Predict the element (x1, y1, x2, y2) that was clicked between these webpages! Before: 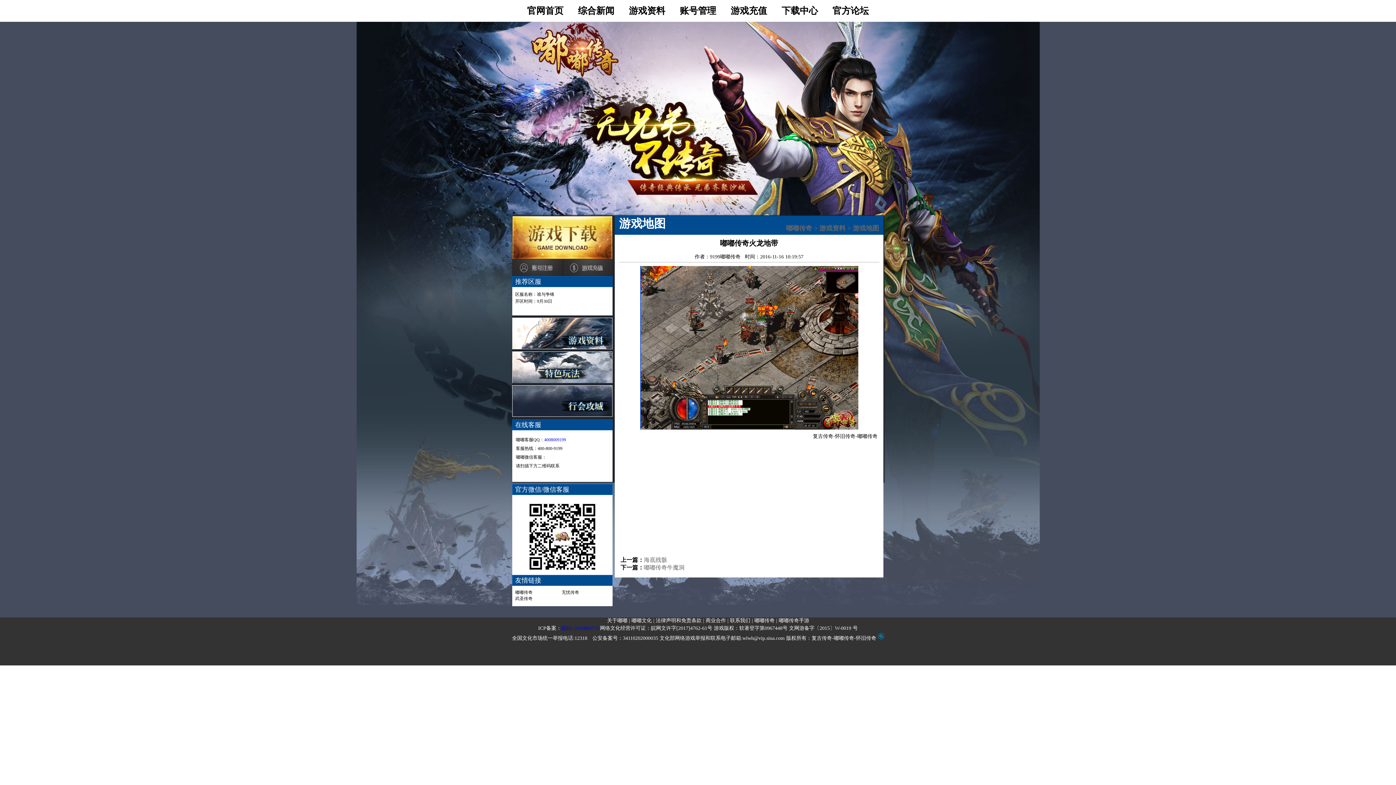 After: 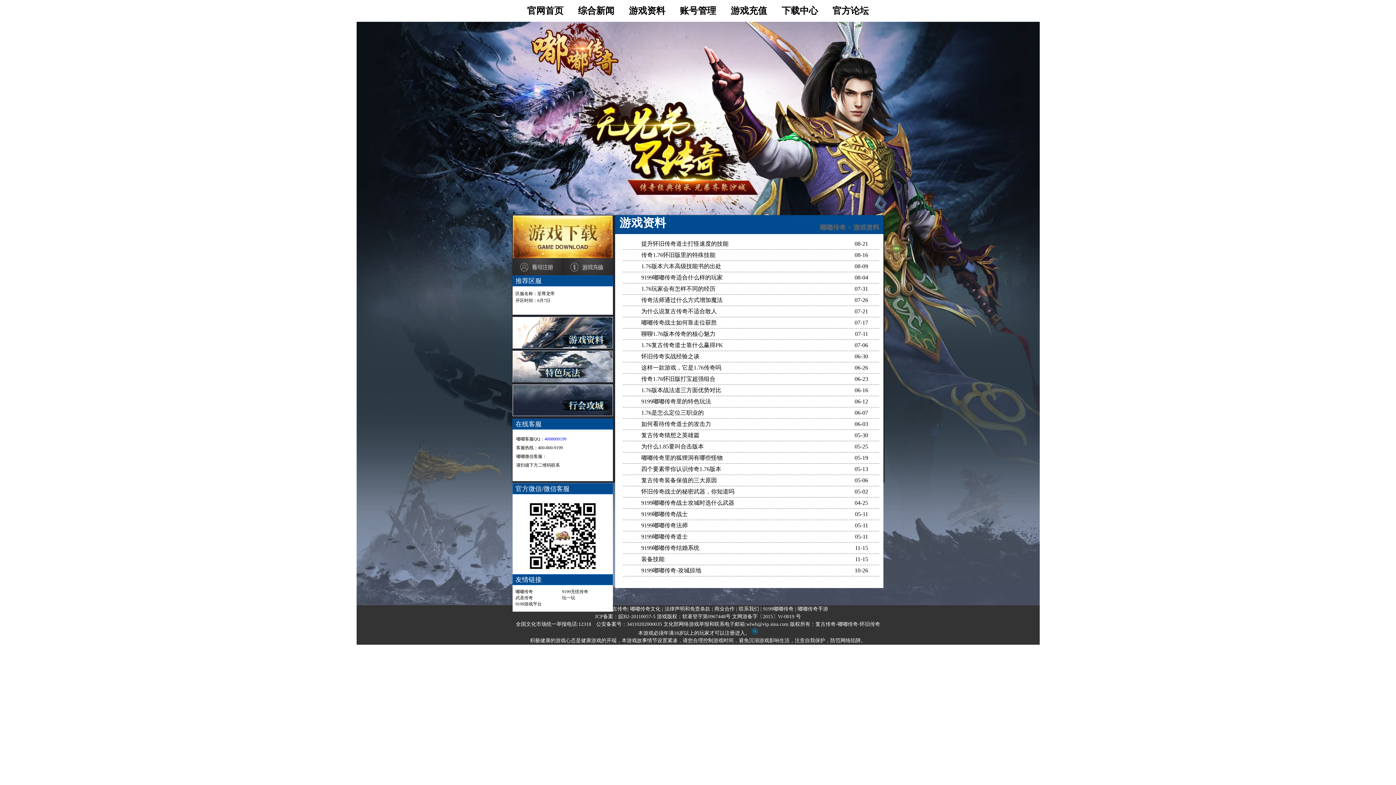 Action: label: 游戏资料 bbox: (819, 224, 845, 232)